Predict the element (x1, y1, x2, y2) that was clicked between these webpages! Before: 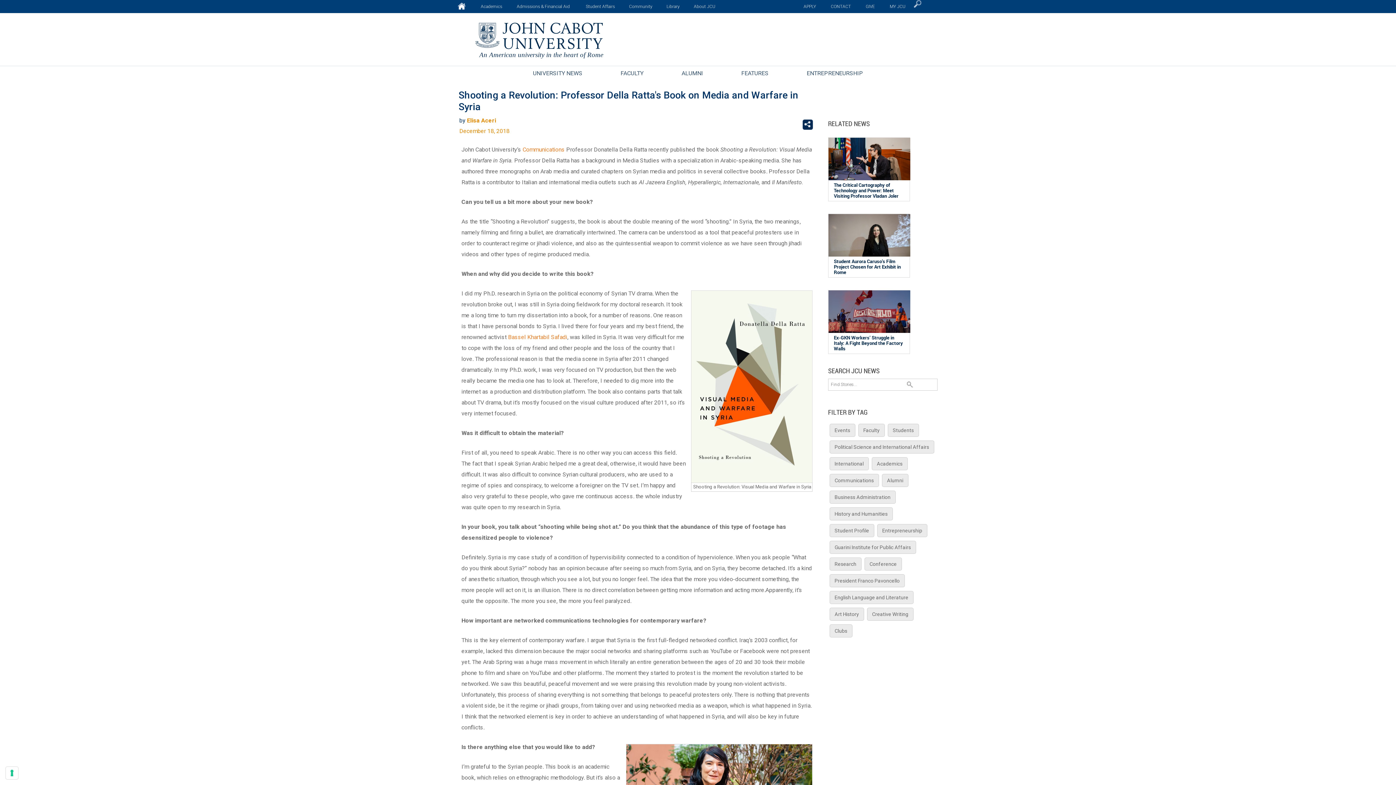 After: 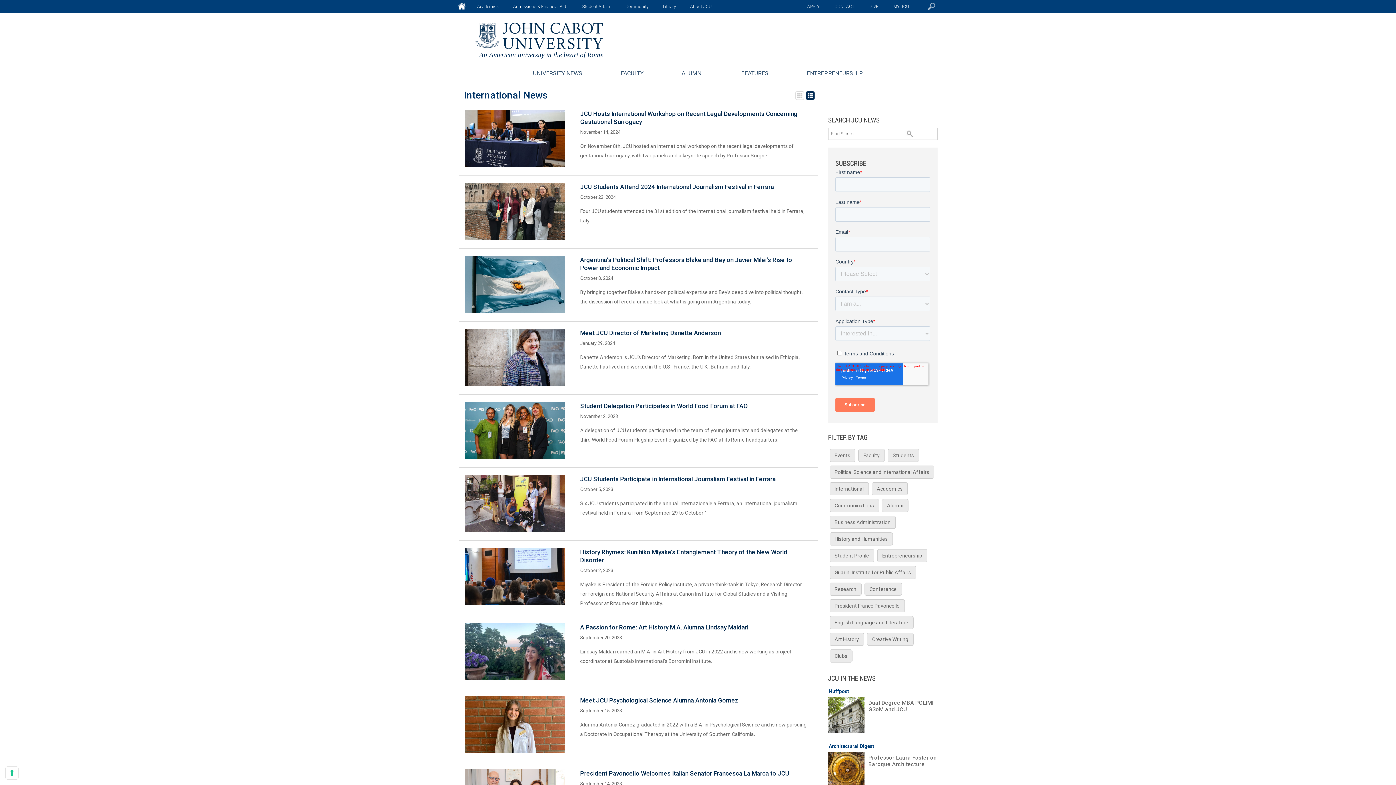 Action: label: International bbox: (829, 457, 869, 470)